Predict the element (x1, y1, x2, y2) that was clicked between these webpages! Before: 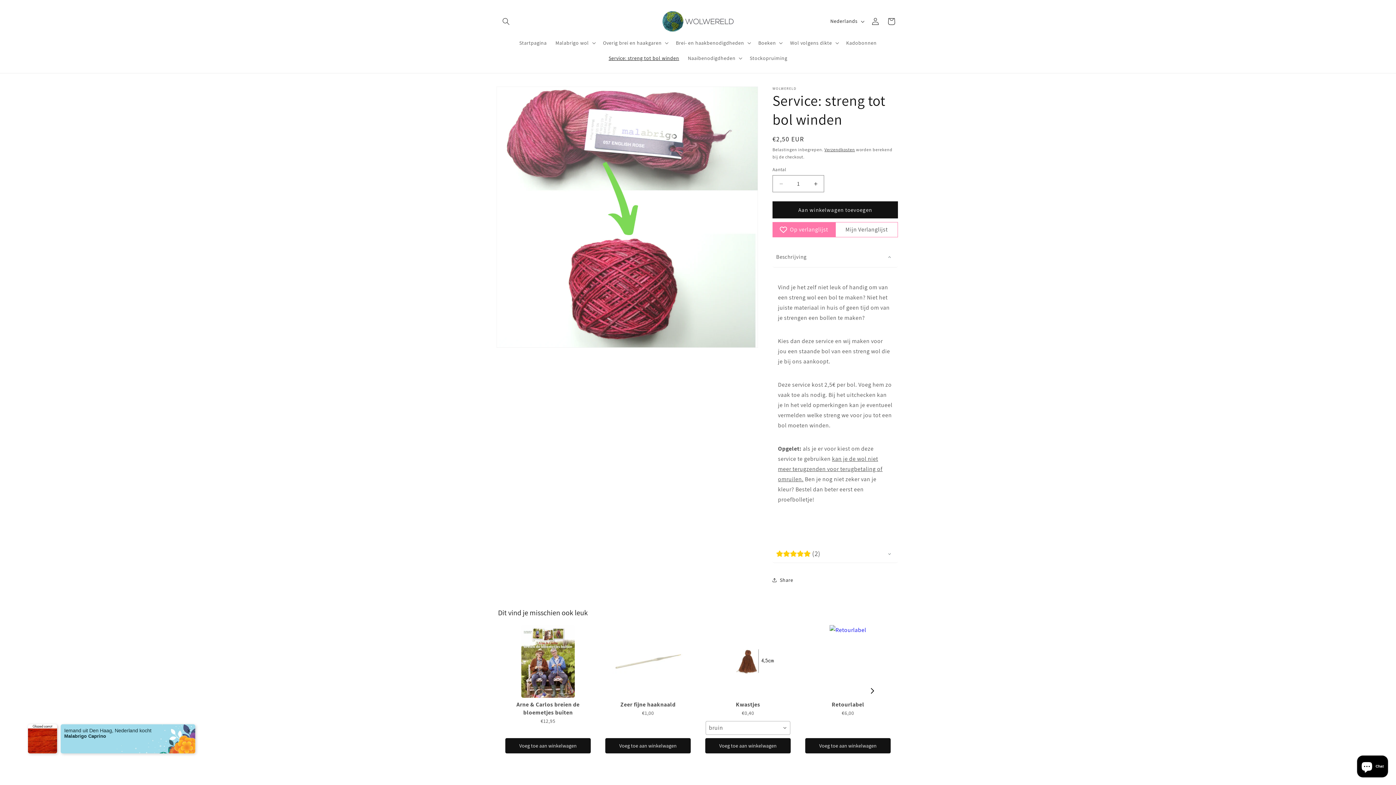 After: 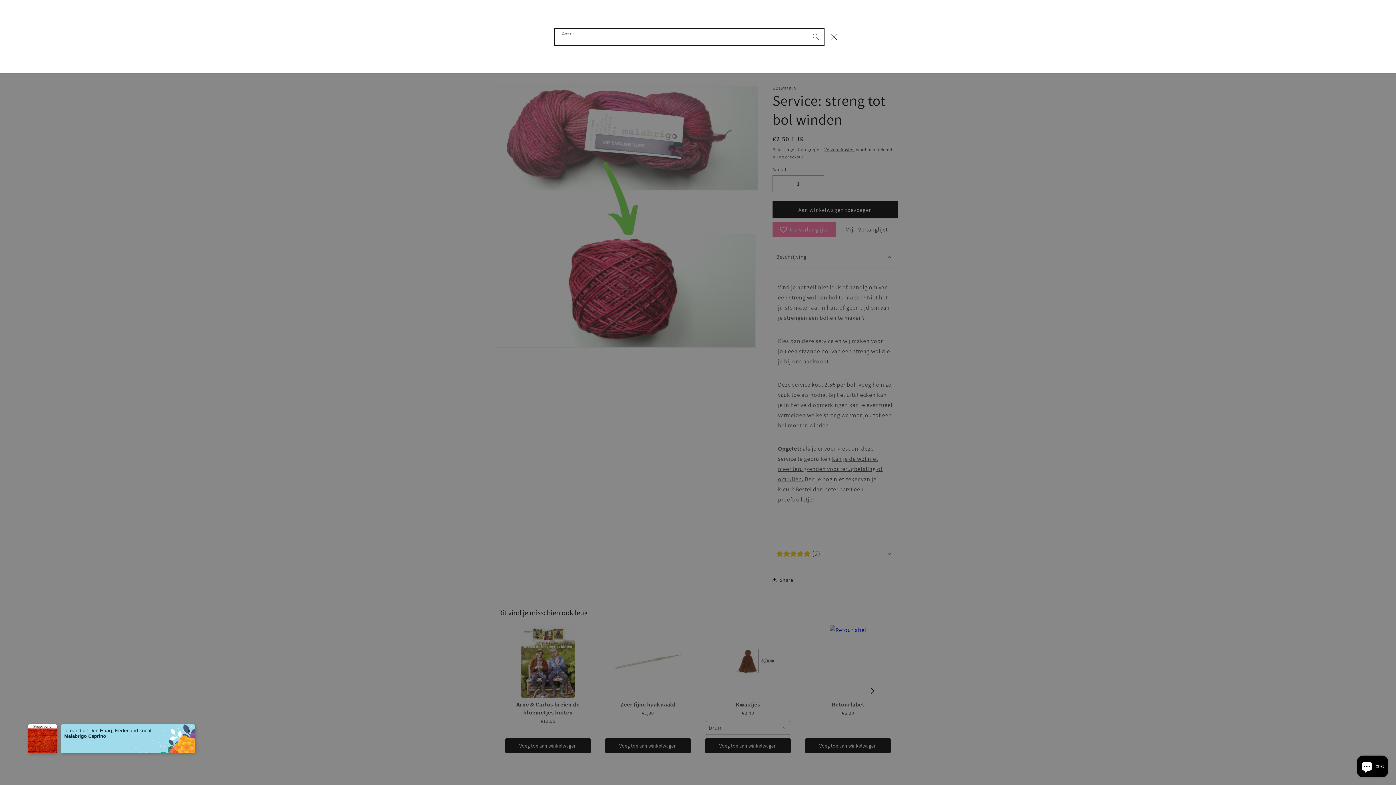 Action: bbox: (498, 13, 514, 29) label: Zoeken